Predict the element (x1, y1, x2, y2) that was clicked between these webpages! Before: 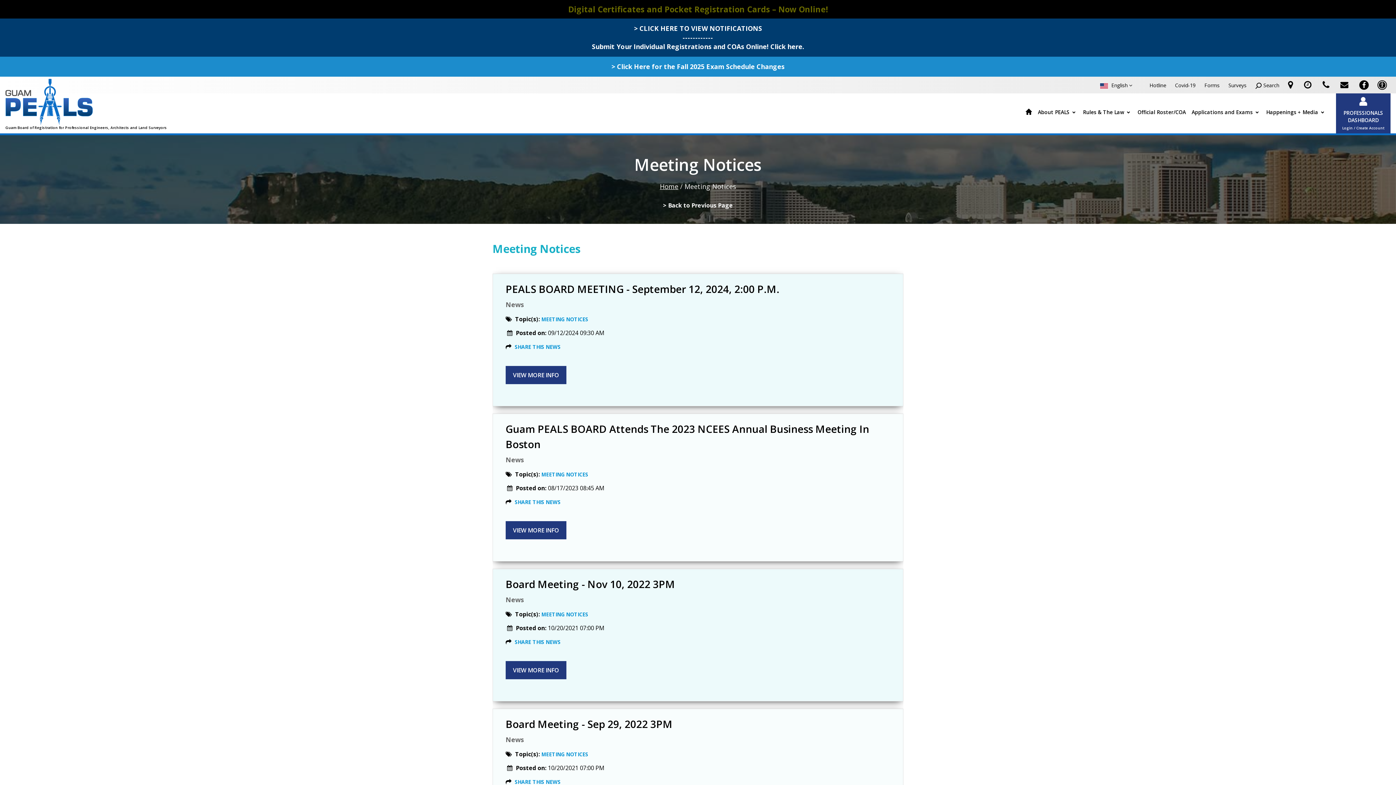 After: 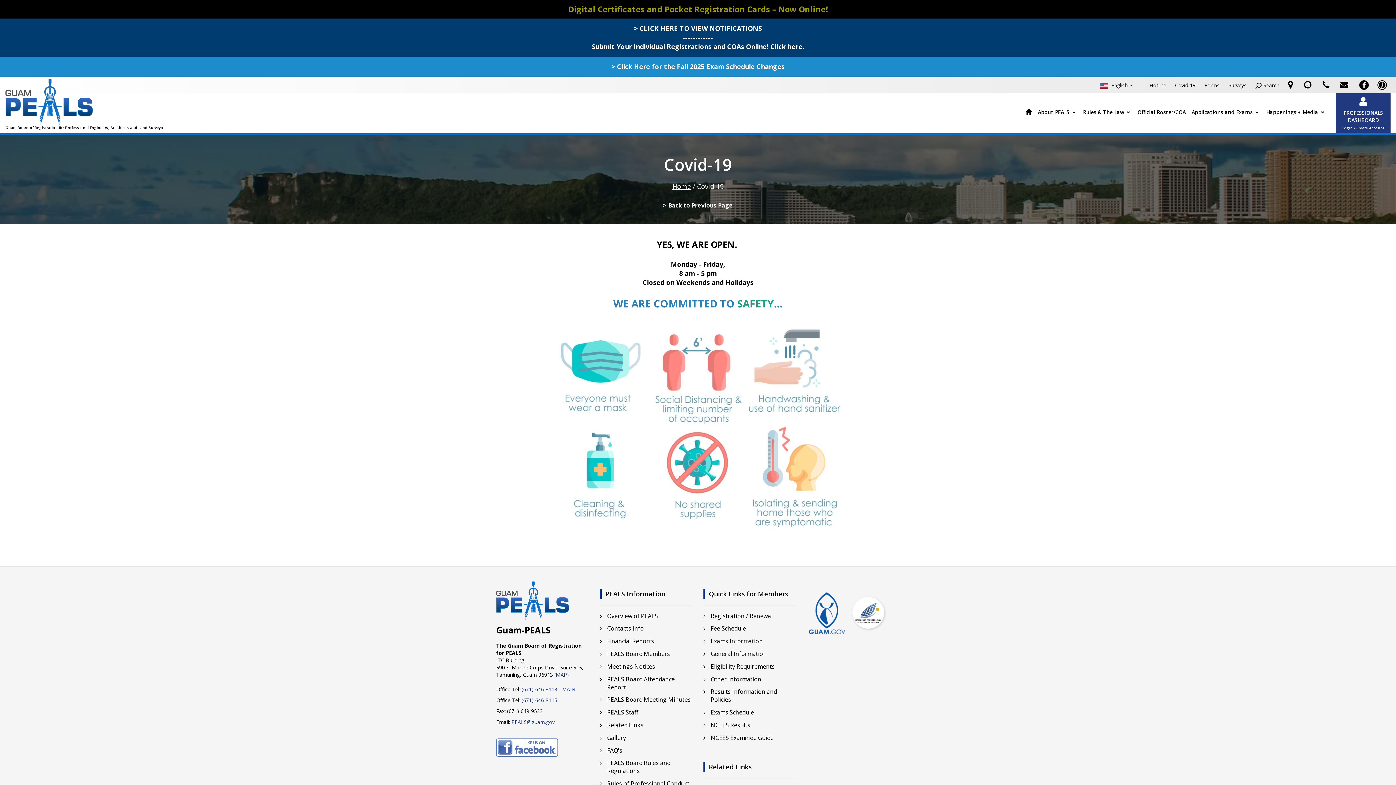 Action: label: Covid-19 bbox: (1175, 78, 1196, 92)